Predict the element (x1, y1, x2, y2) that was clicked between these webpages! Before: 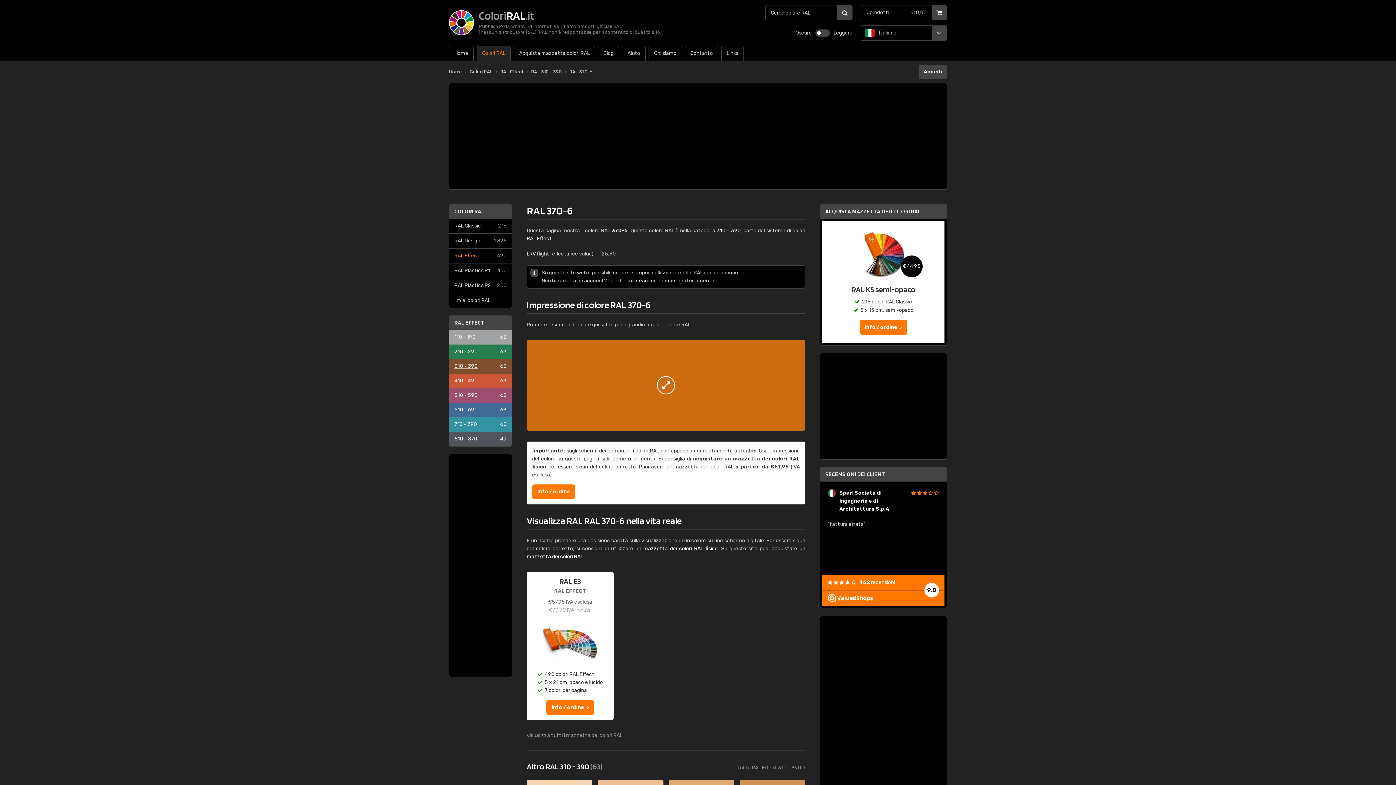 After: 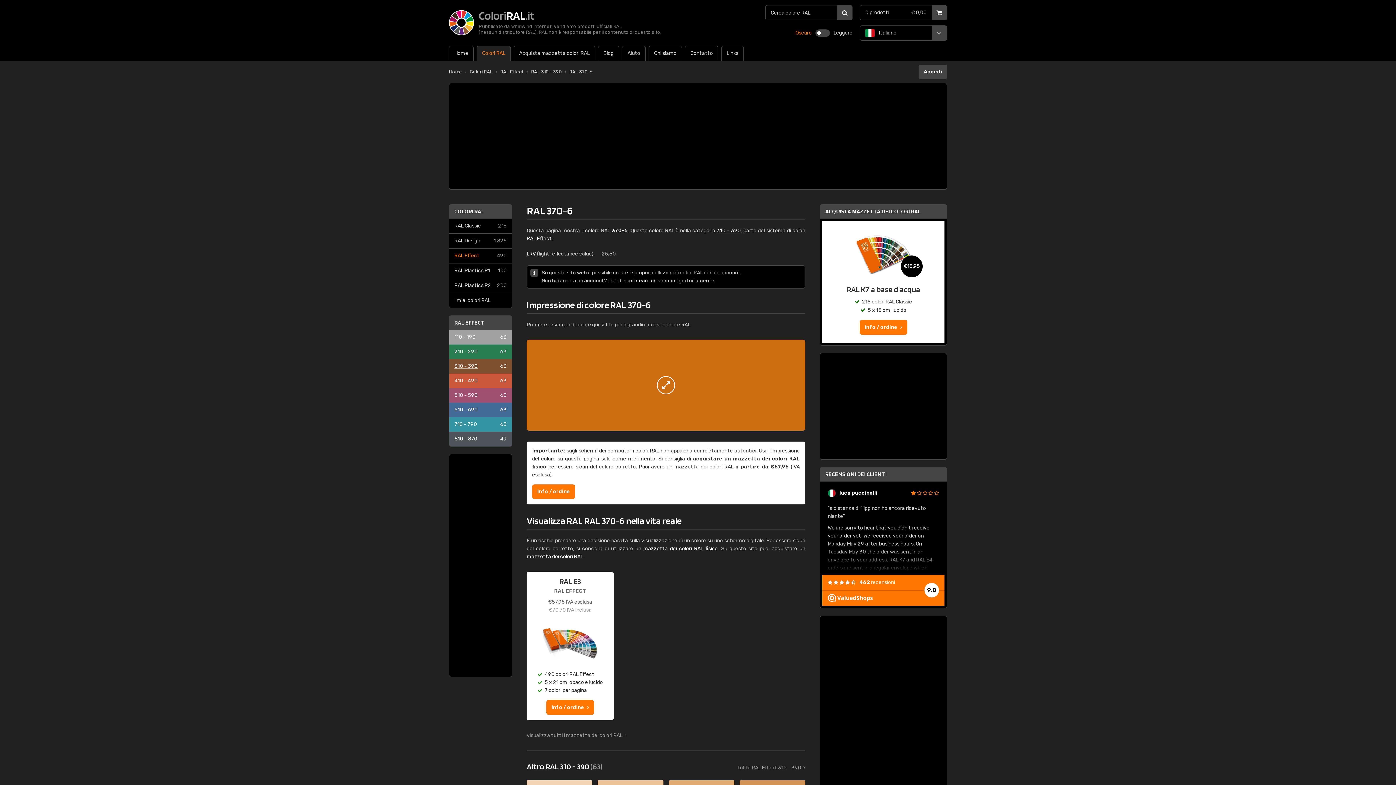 Action: label: Oscuro bbox: (795, 25, 812, 40)